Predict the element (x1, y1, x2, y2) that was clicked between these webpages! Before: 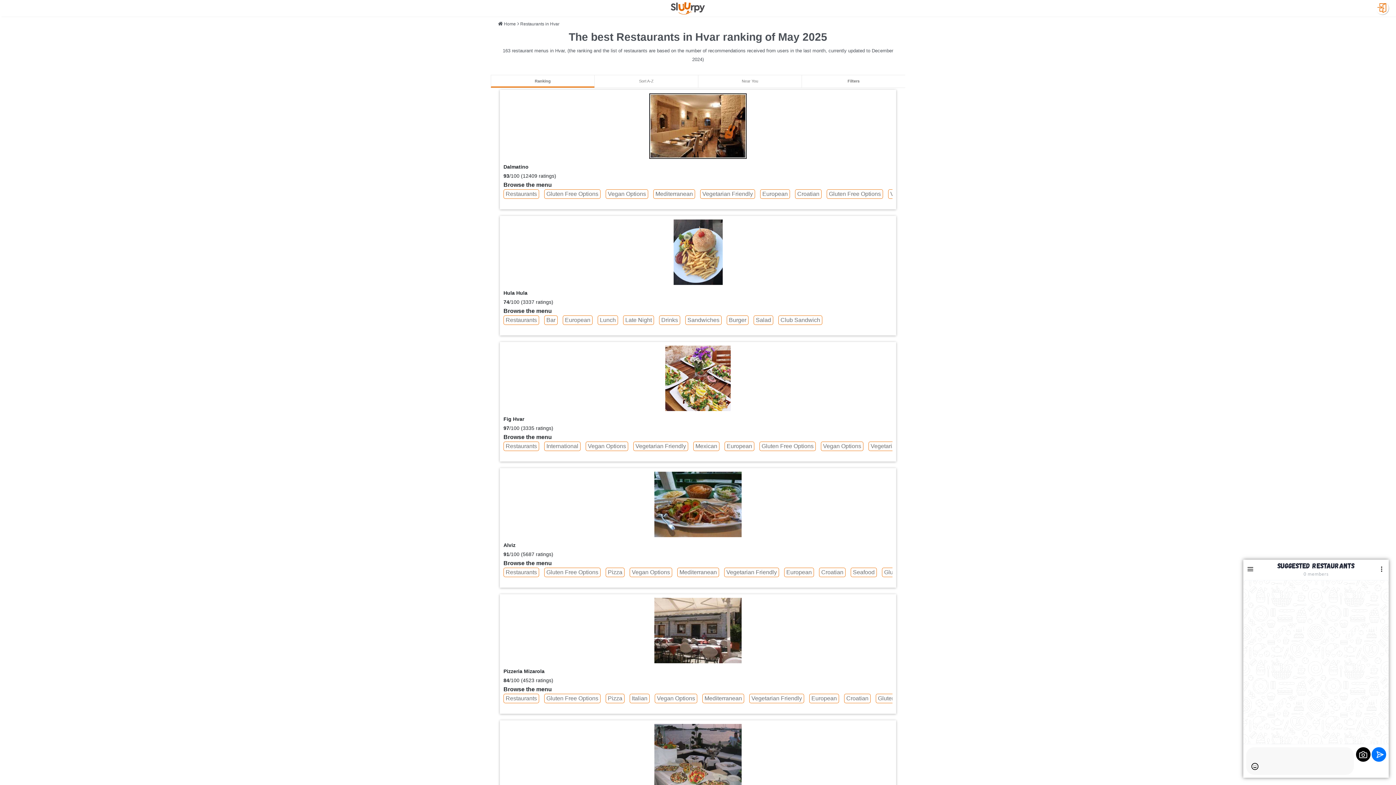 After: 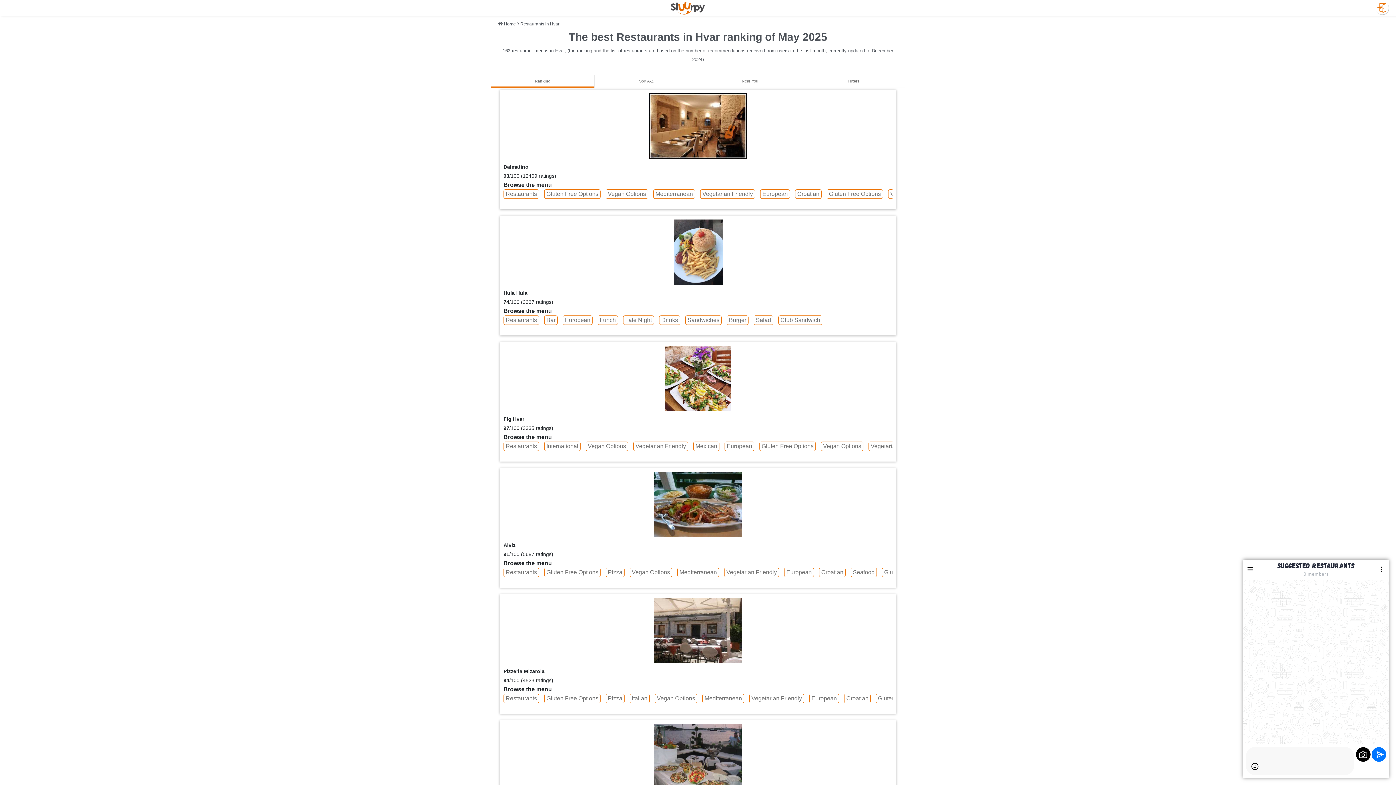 Action: label: Restaurants in Hvar bbox: (520, 21, 559, 26)